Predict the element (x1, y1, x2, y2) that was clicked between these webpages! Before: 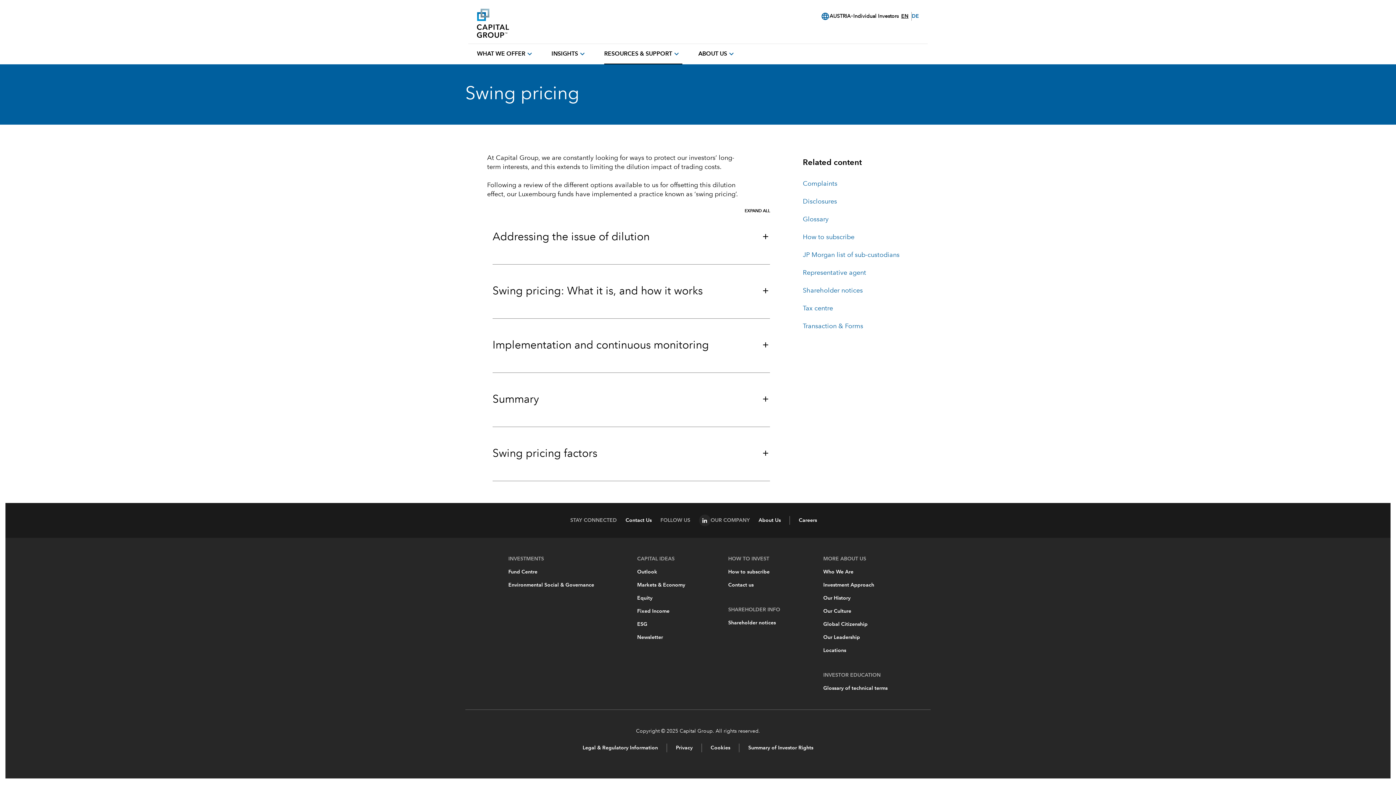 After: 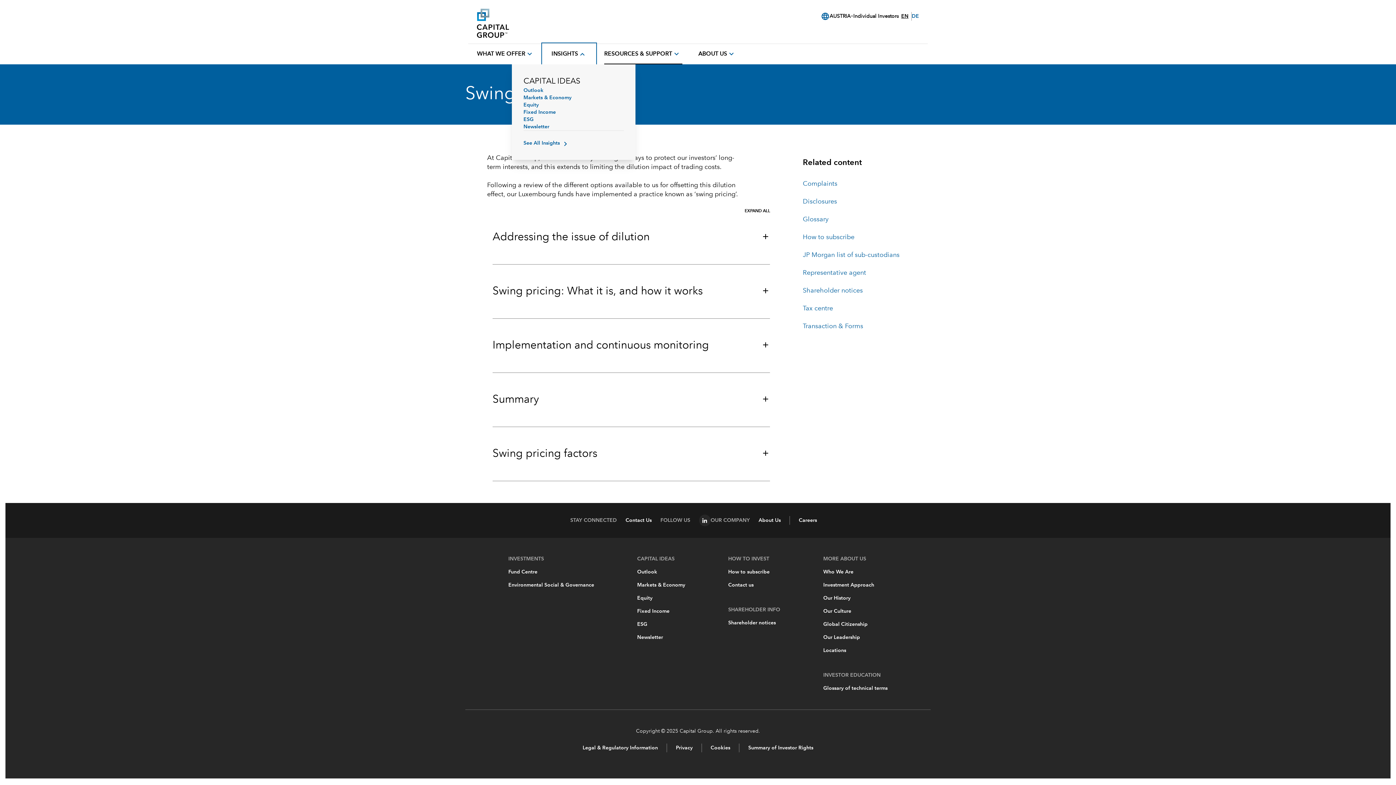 Action: label: INSIGHTS
expand_more bbox: (542, 44, 595, 64)